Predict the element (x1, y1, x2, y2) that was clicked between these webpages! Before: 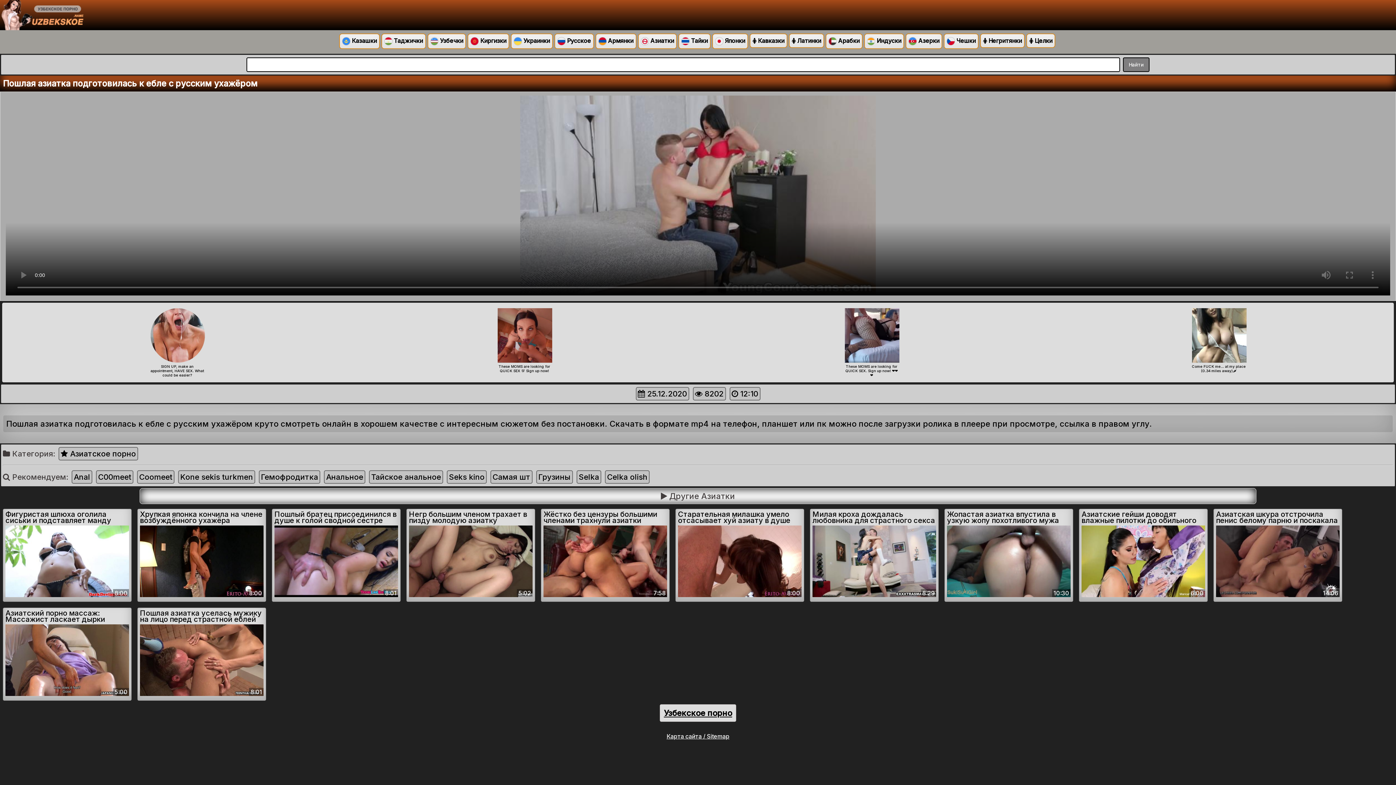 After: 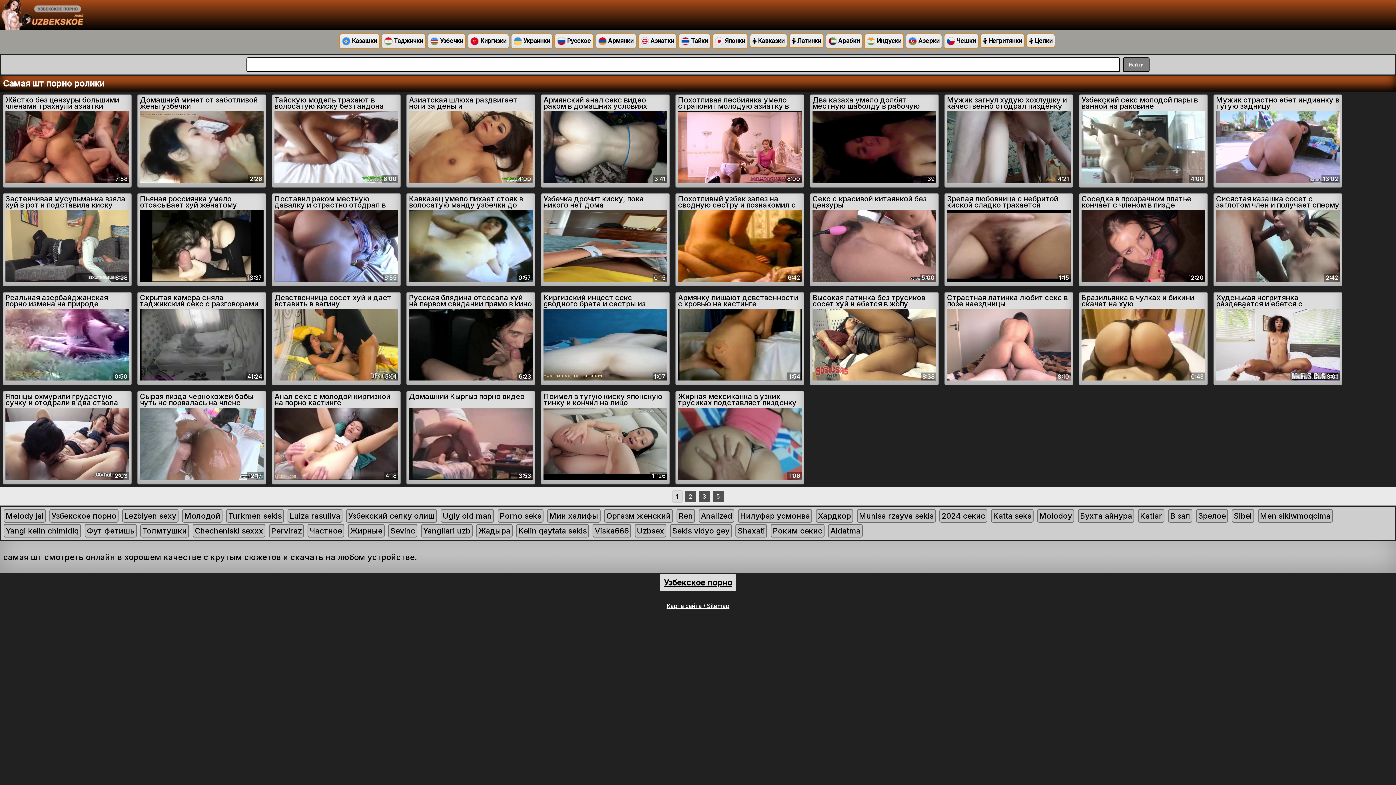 Action: bbox: (490, 470, 532, 483) label: Самая шт